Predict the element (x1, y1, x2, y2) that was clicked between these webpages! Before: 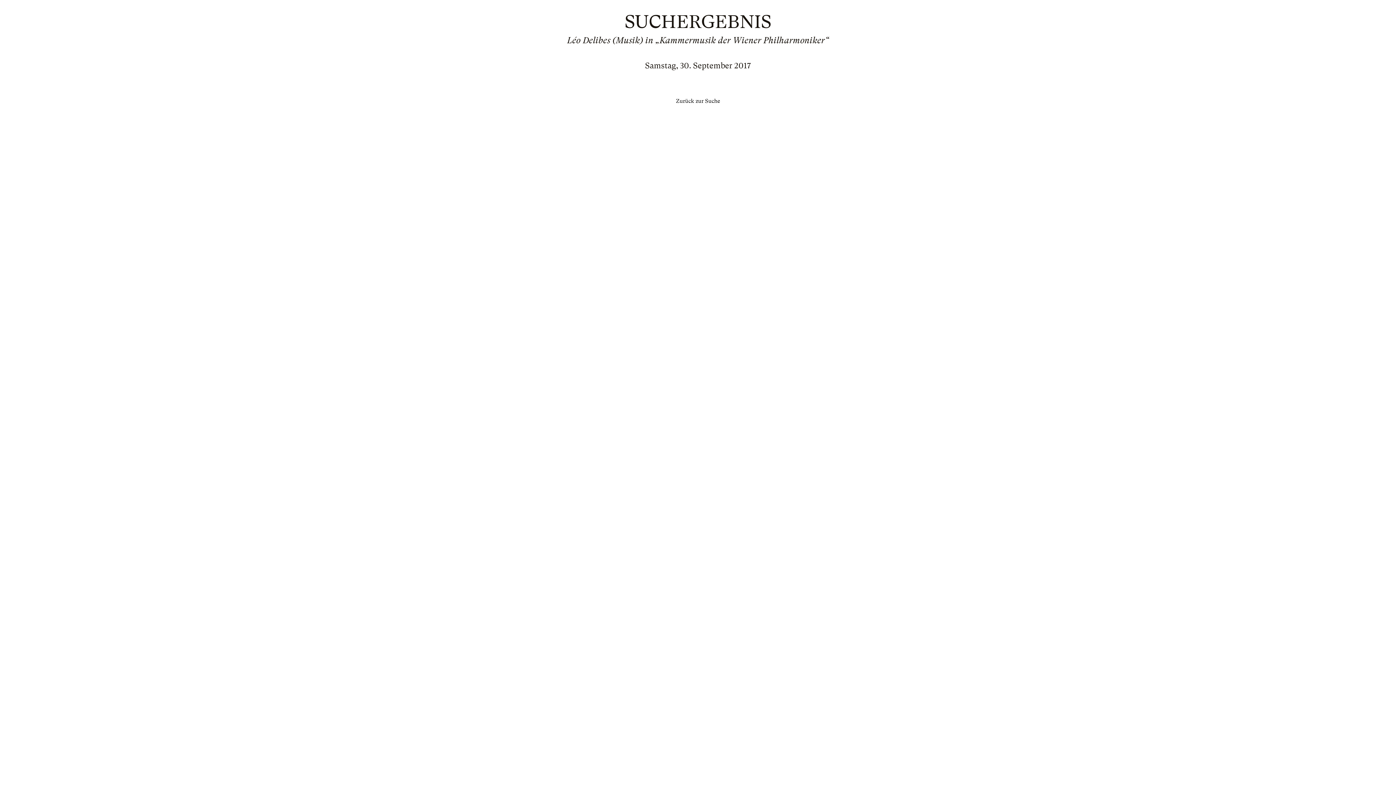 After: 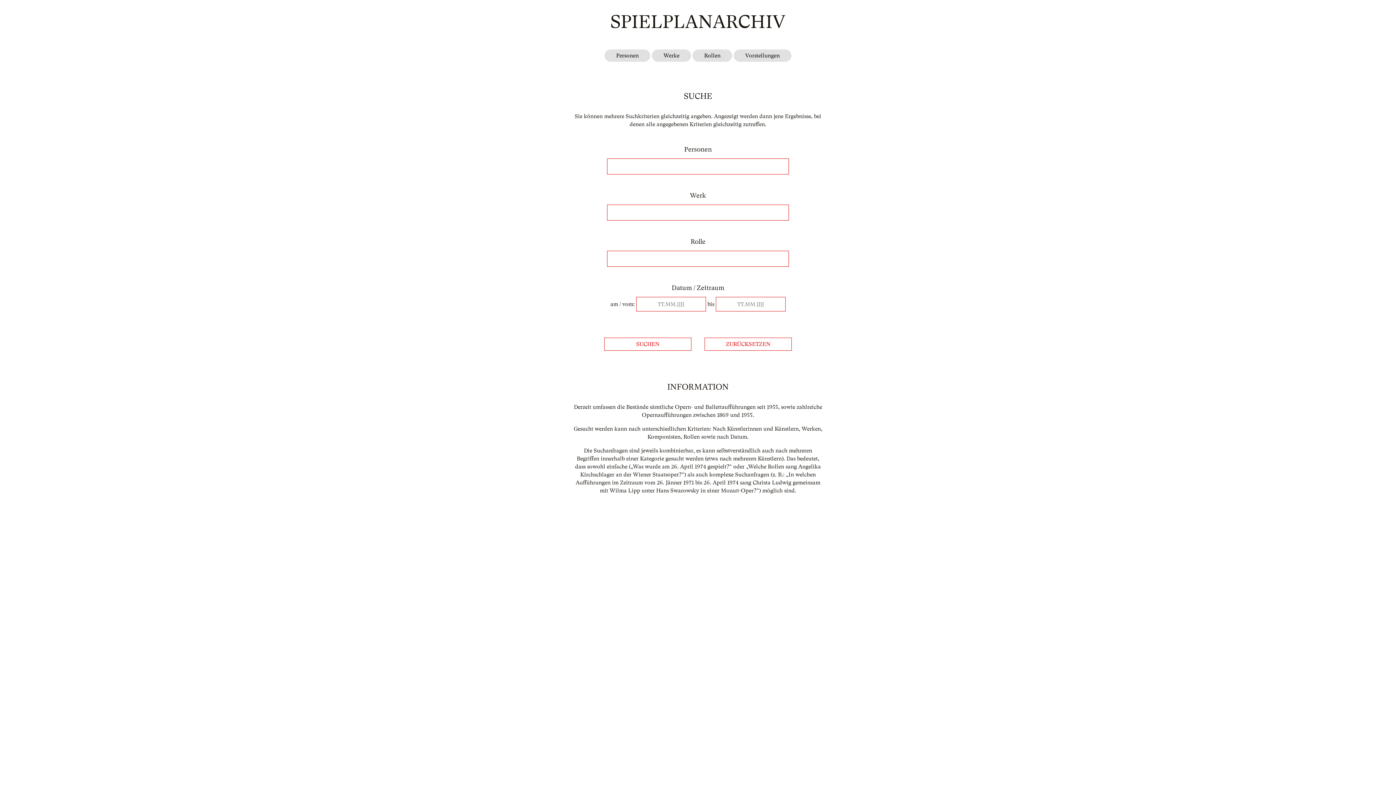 Action: label: Zurück zur Suche bbox: (676, 97, 720, 104)